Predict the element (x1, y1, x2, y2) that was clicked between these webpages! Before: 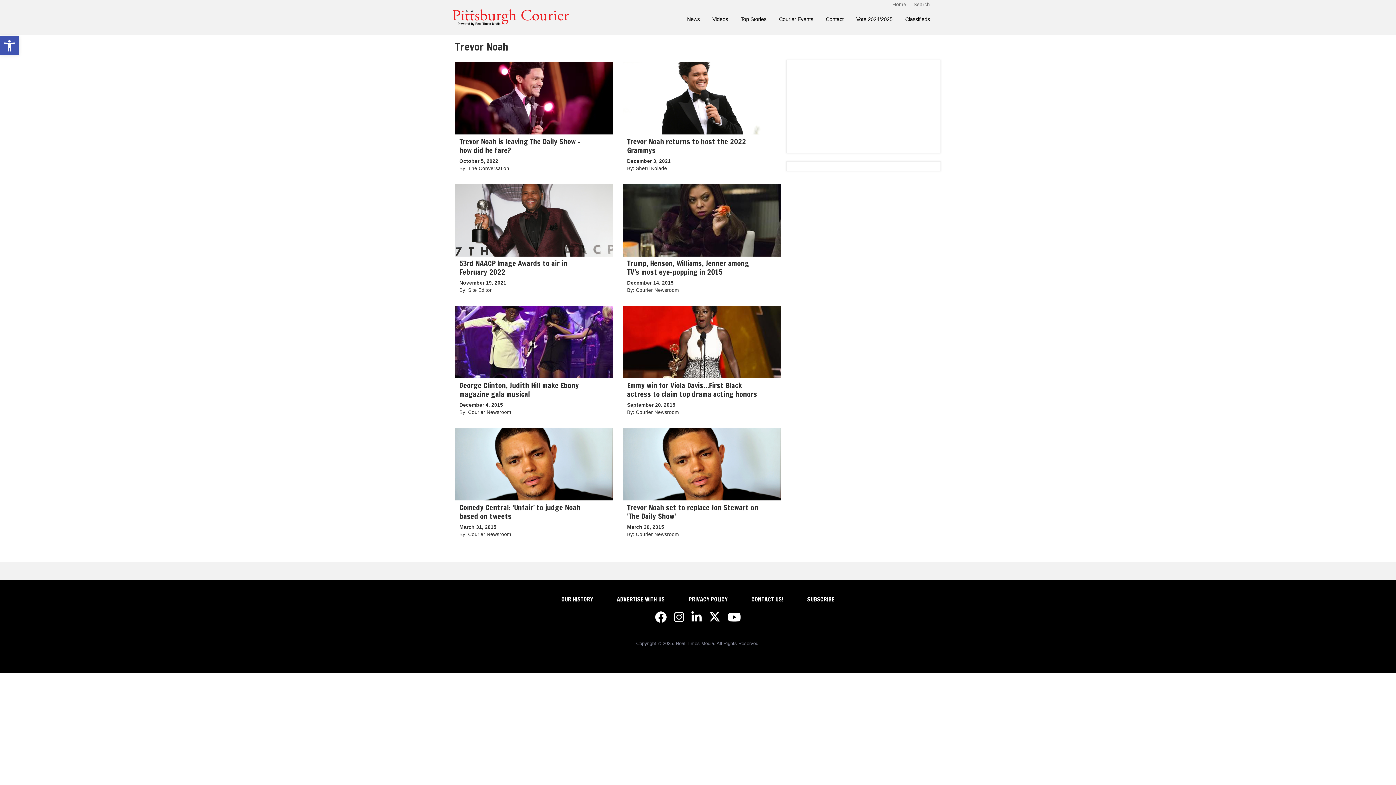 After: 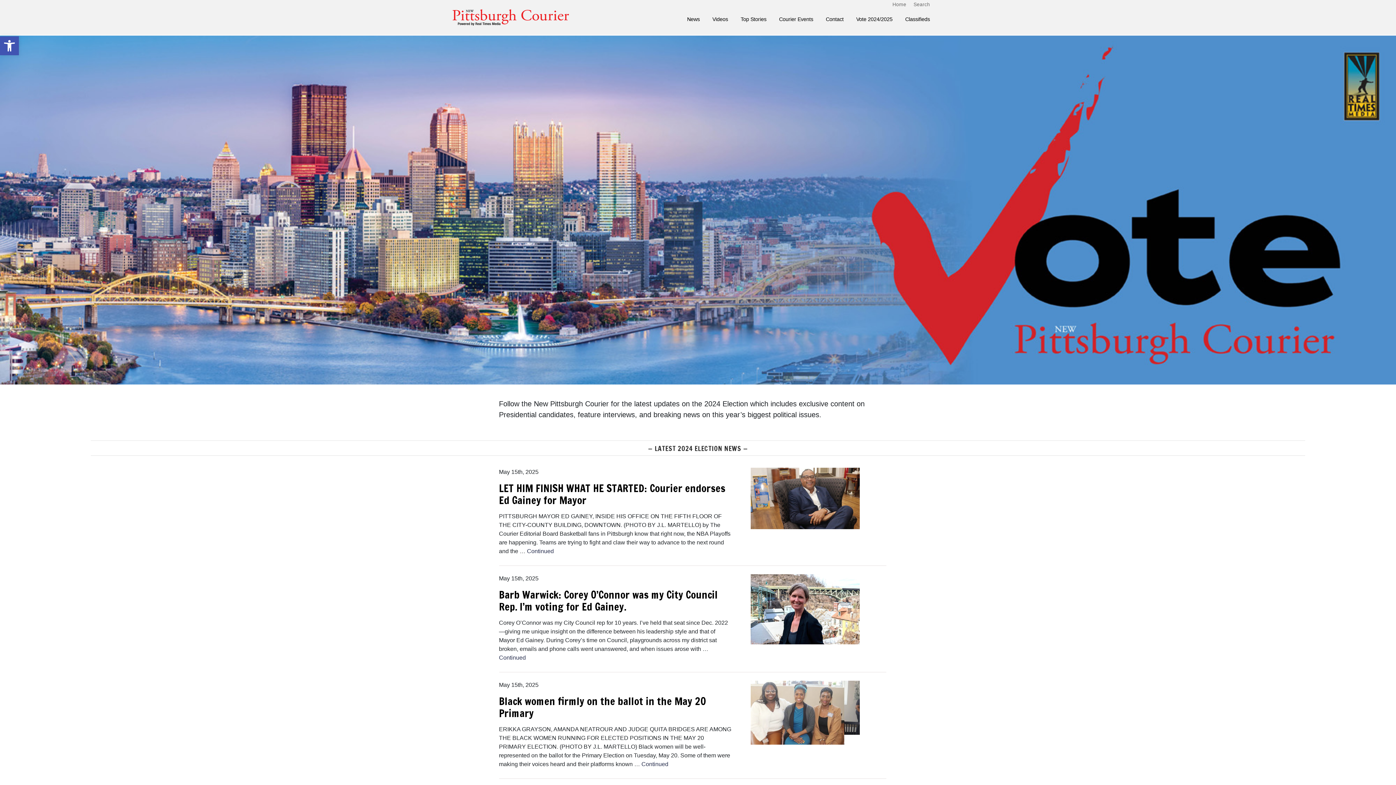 Action: label: Vote 2024/2025 bbox: (856, 14, 892, 23)